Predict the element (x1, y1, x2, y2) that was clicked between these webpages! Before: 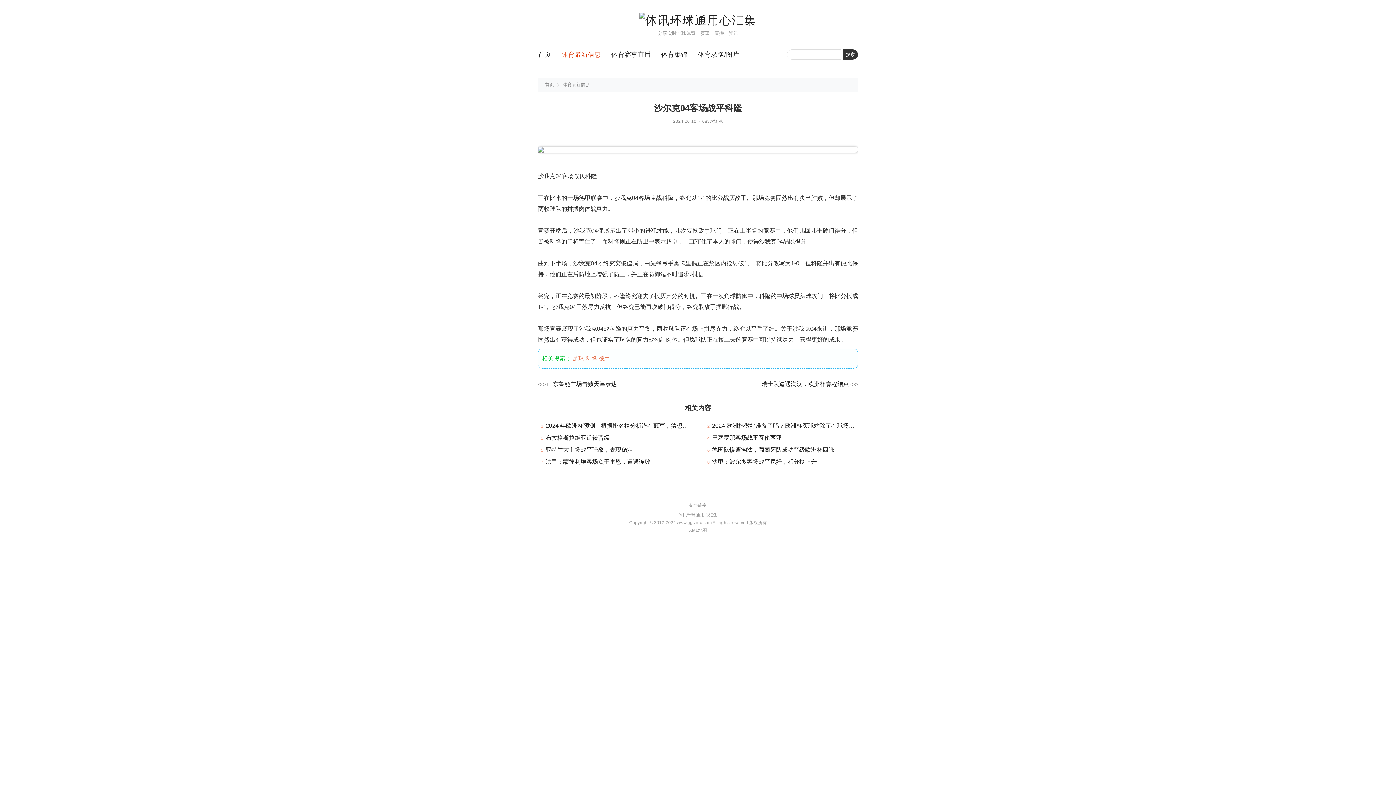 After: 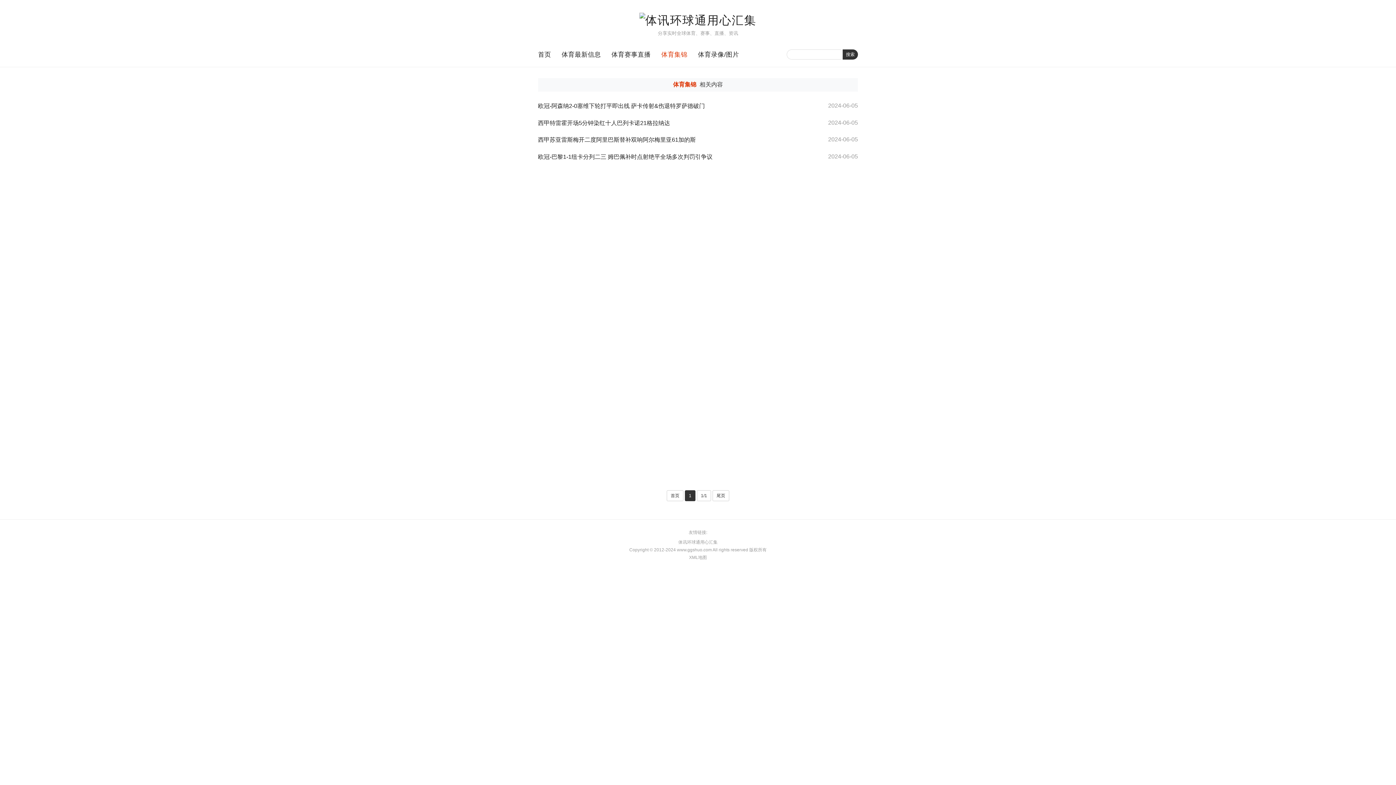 Action: label: 体育集锦 bbox: (661, 50, 687, 58)